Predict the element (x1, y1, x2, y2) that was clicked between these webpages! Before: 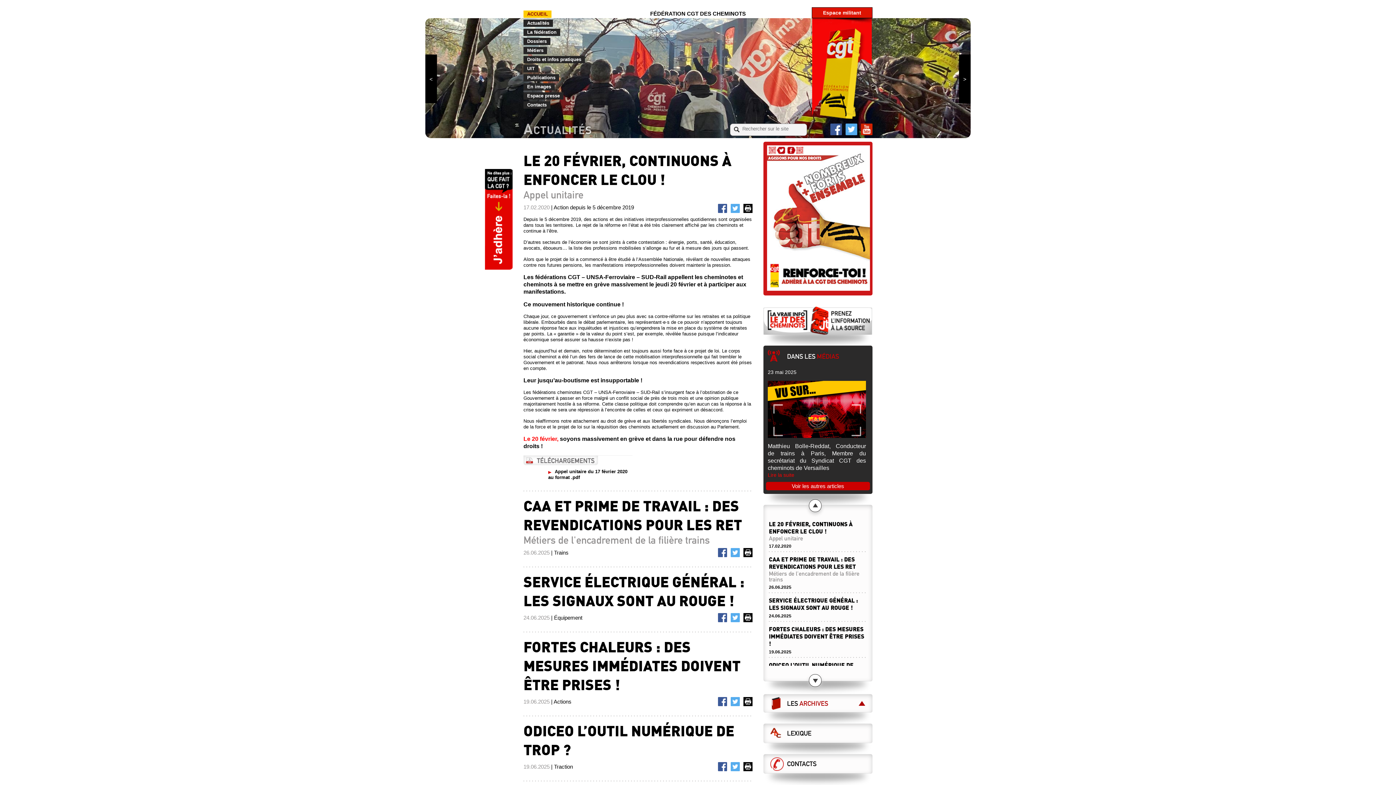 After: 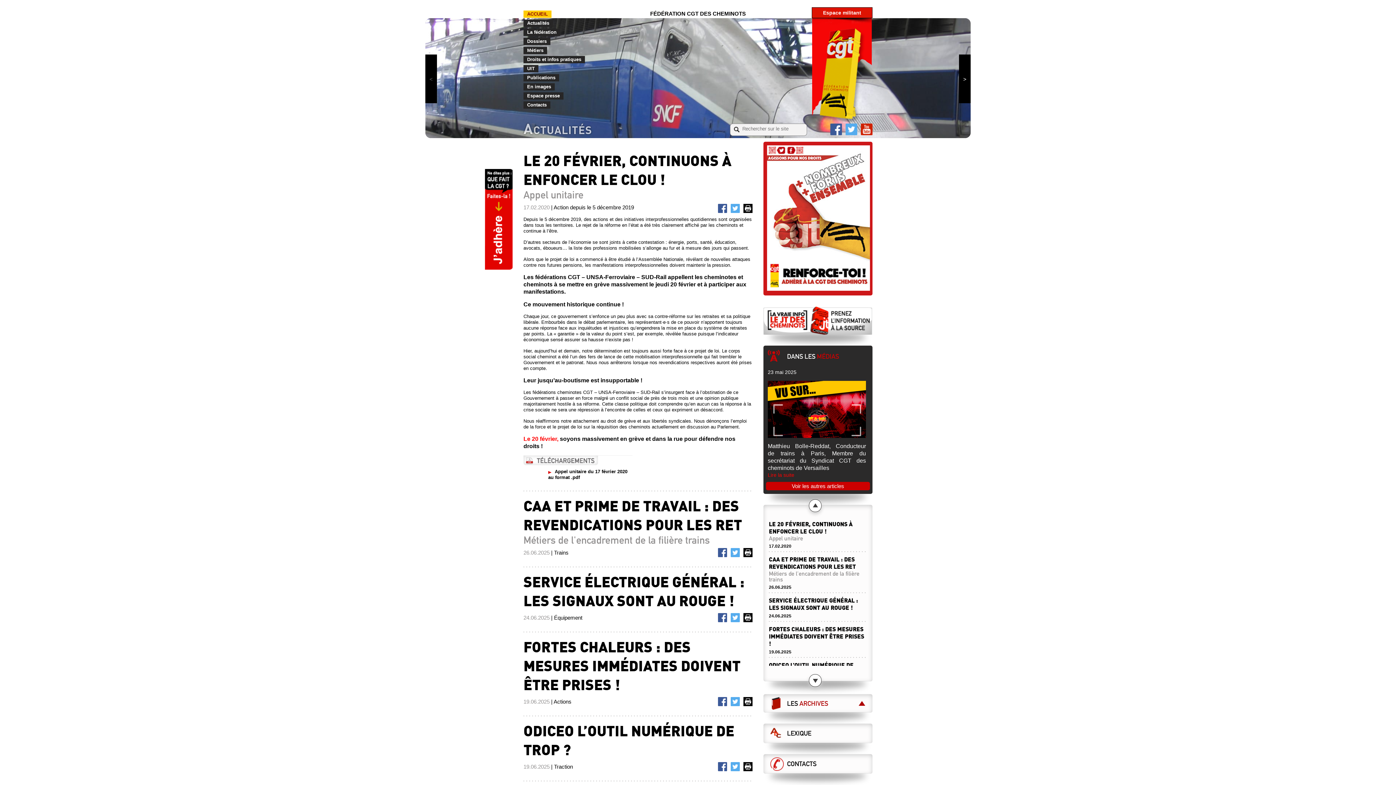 Action: bbox: (763, 433, 866, 439)